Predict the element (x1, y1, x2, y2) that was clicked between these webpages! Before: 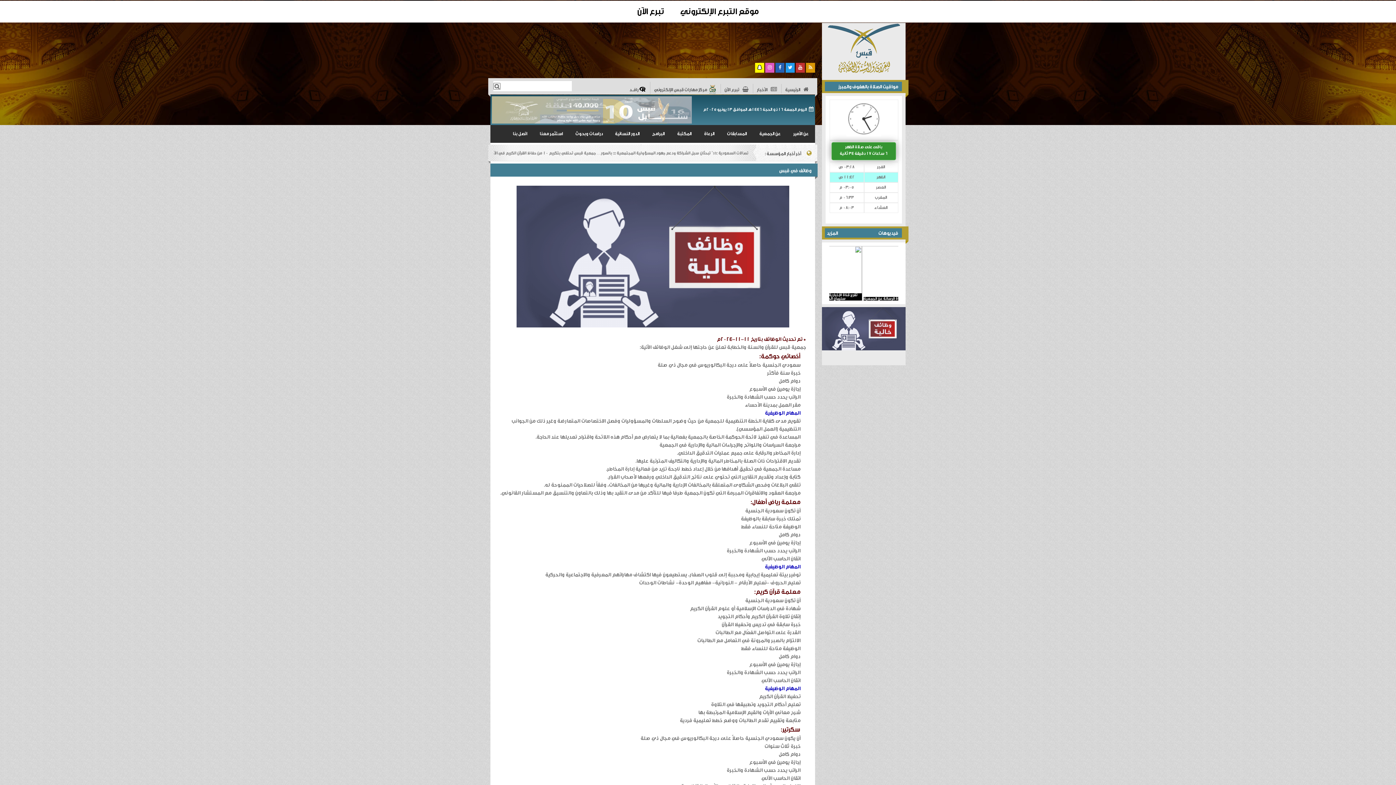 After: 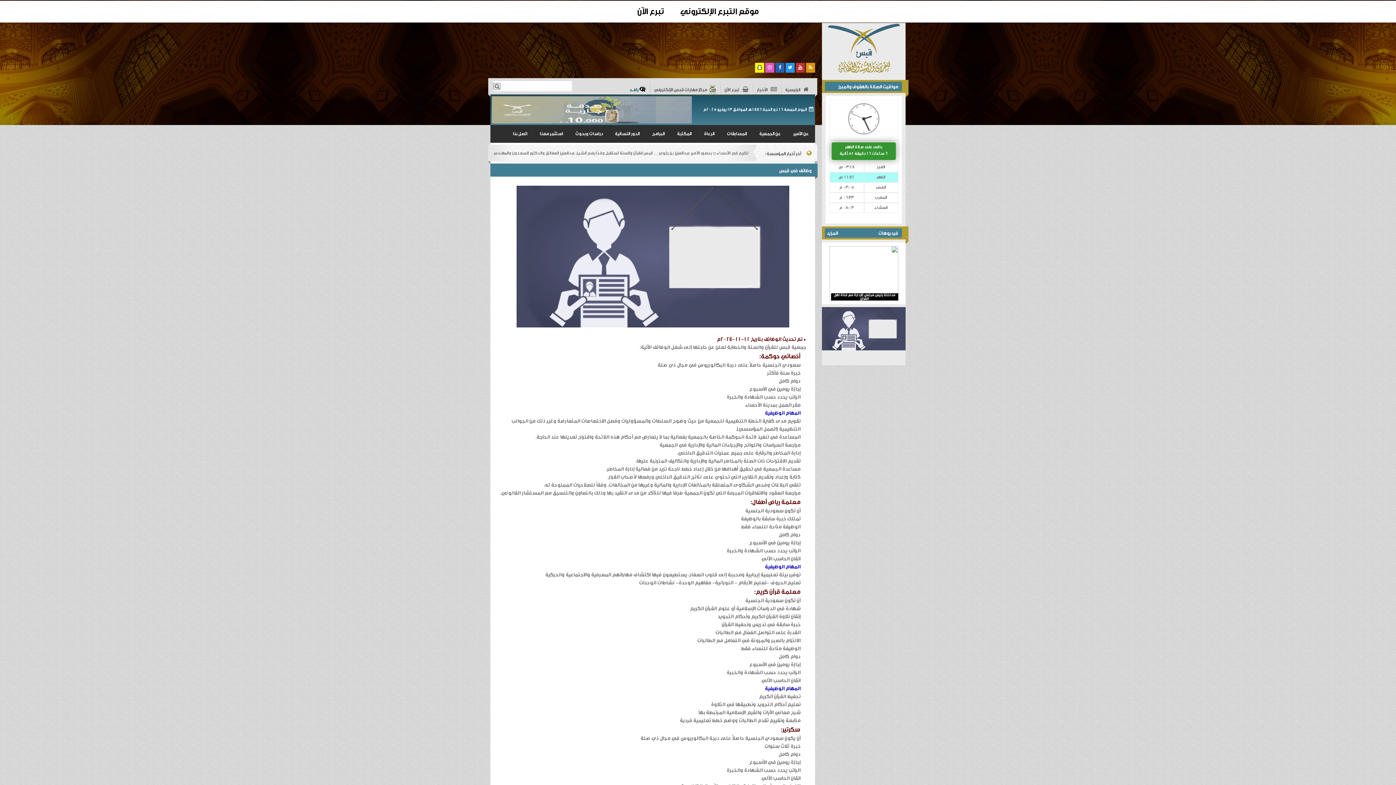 Action: bbox: (629, 86, 645, 93) label:  رافــد